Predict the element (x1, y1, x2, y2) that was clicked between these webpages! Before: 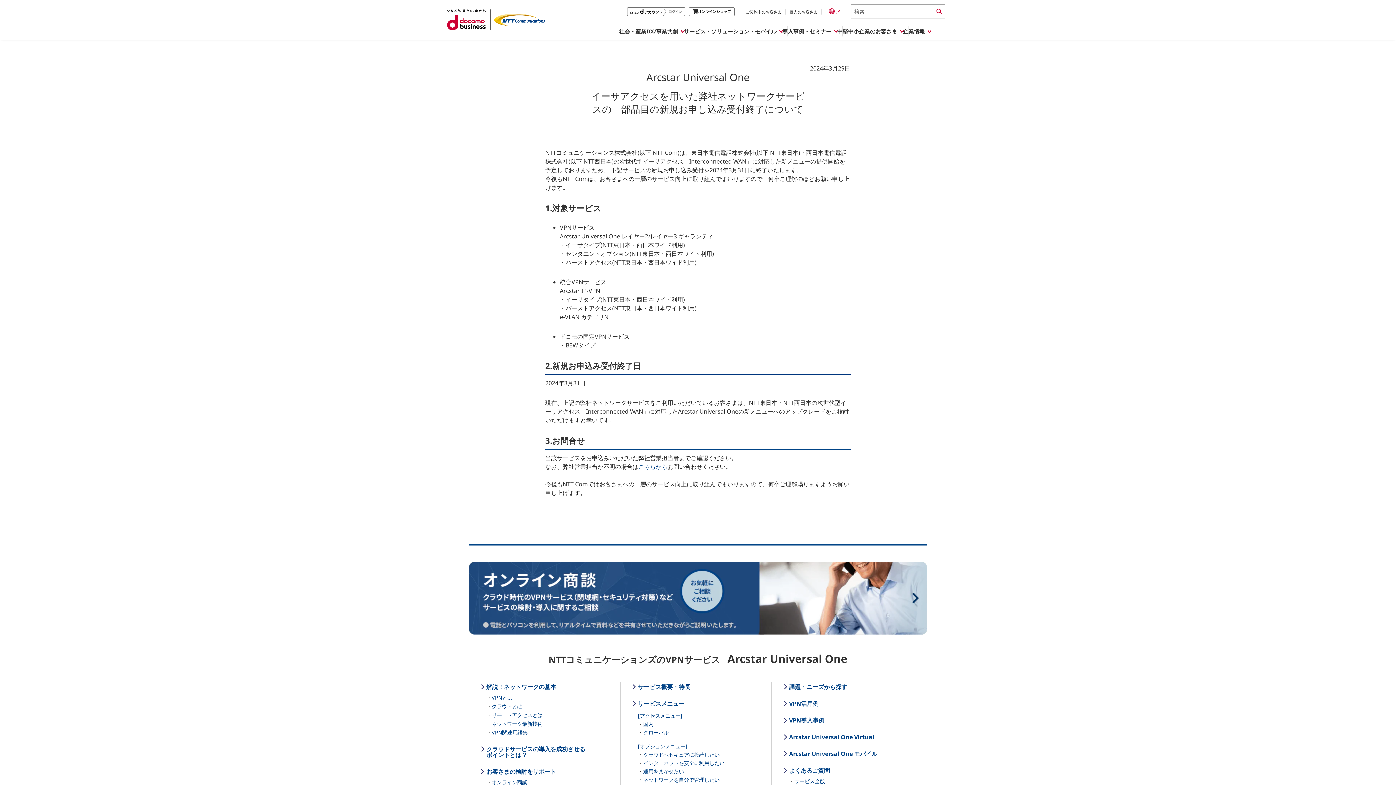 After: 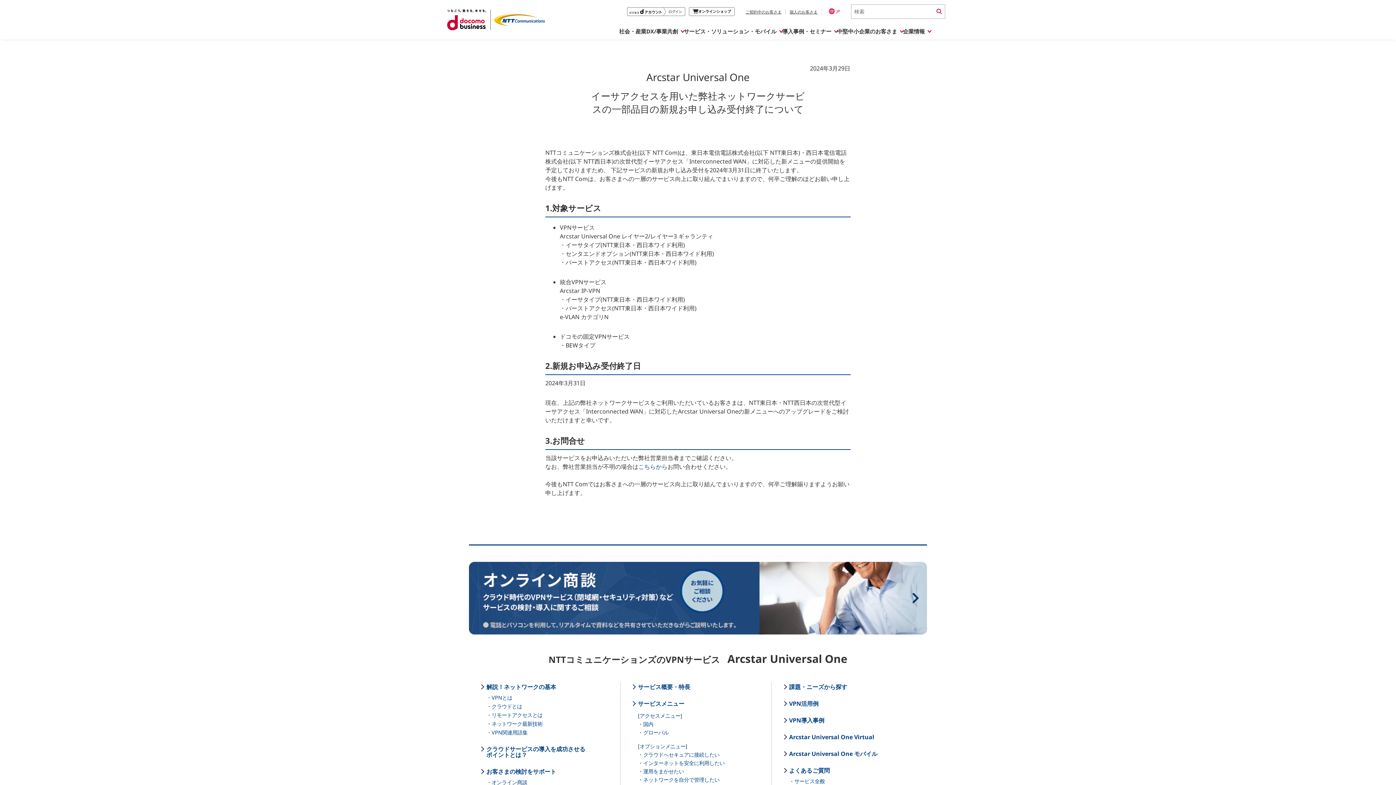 Action: bbox: (638, 462, 667, 470) label: こちらから